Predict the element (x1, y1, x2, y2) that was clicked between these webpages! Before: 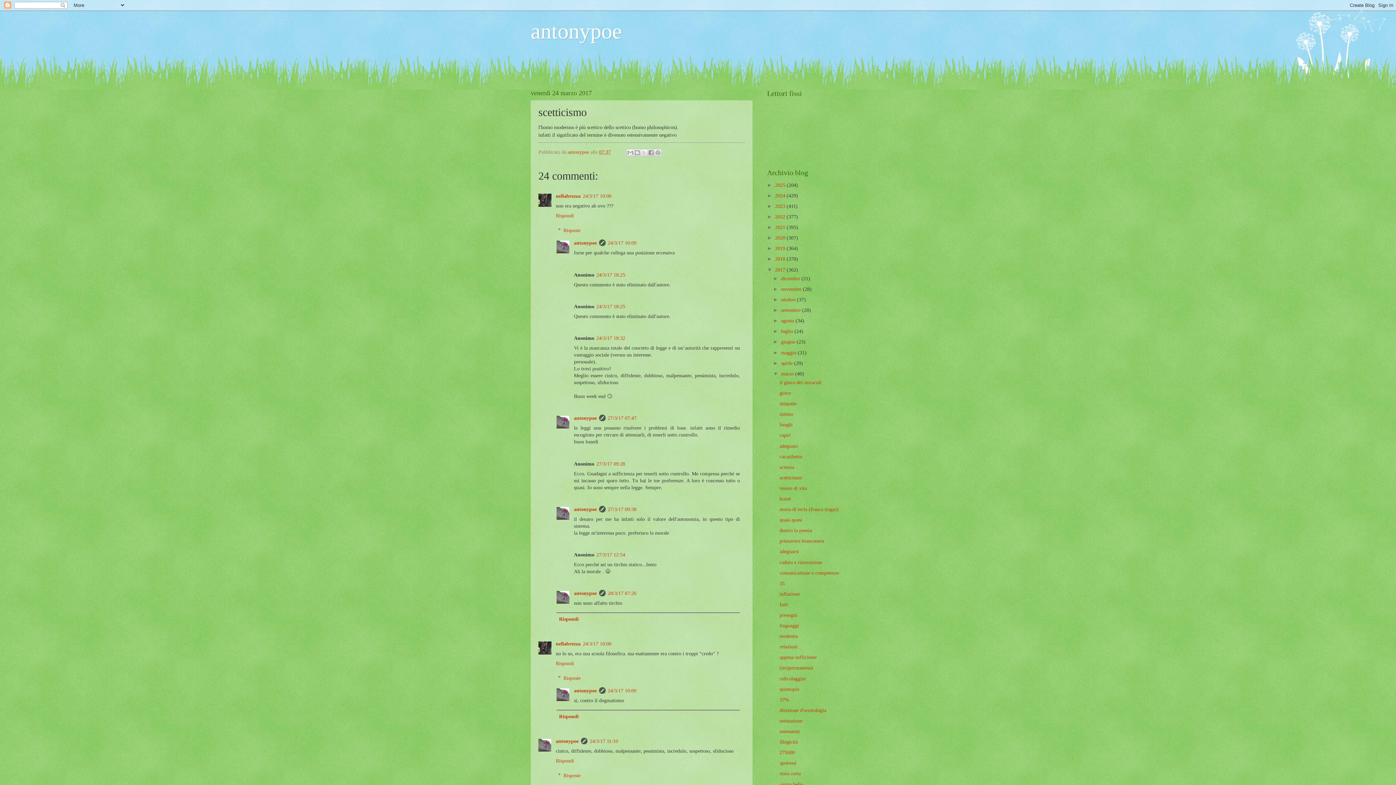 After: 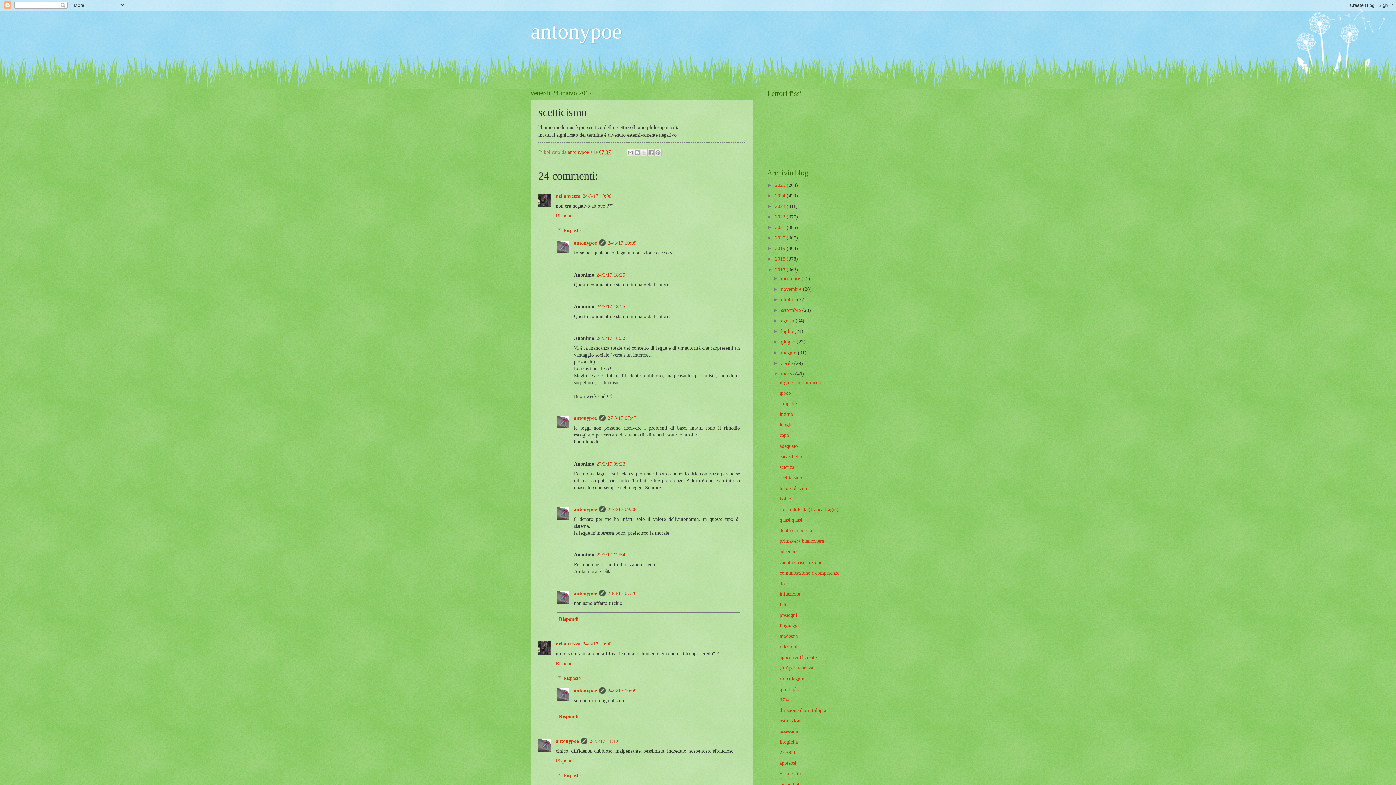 Action: bbox: (599, 149, 610, 154) label: 07:37